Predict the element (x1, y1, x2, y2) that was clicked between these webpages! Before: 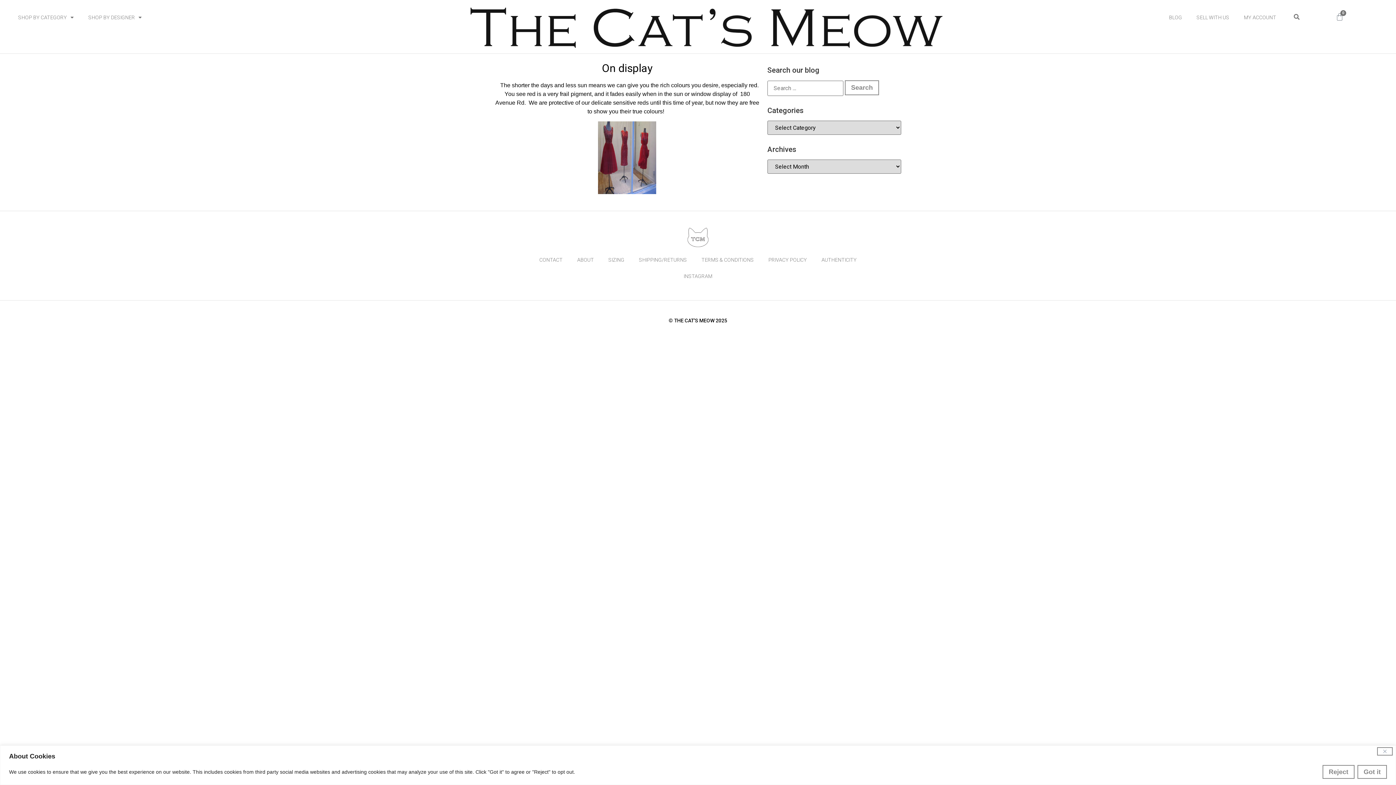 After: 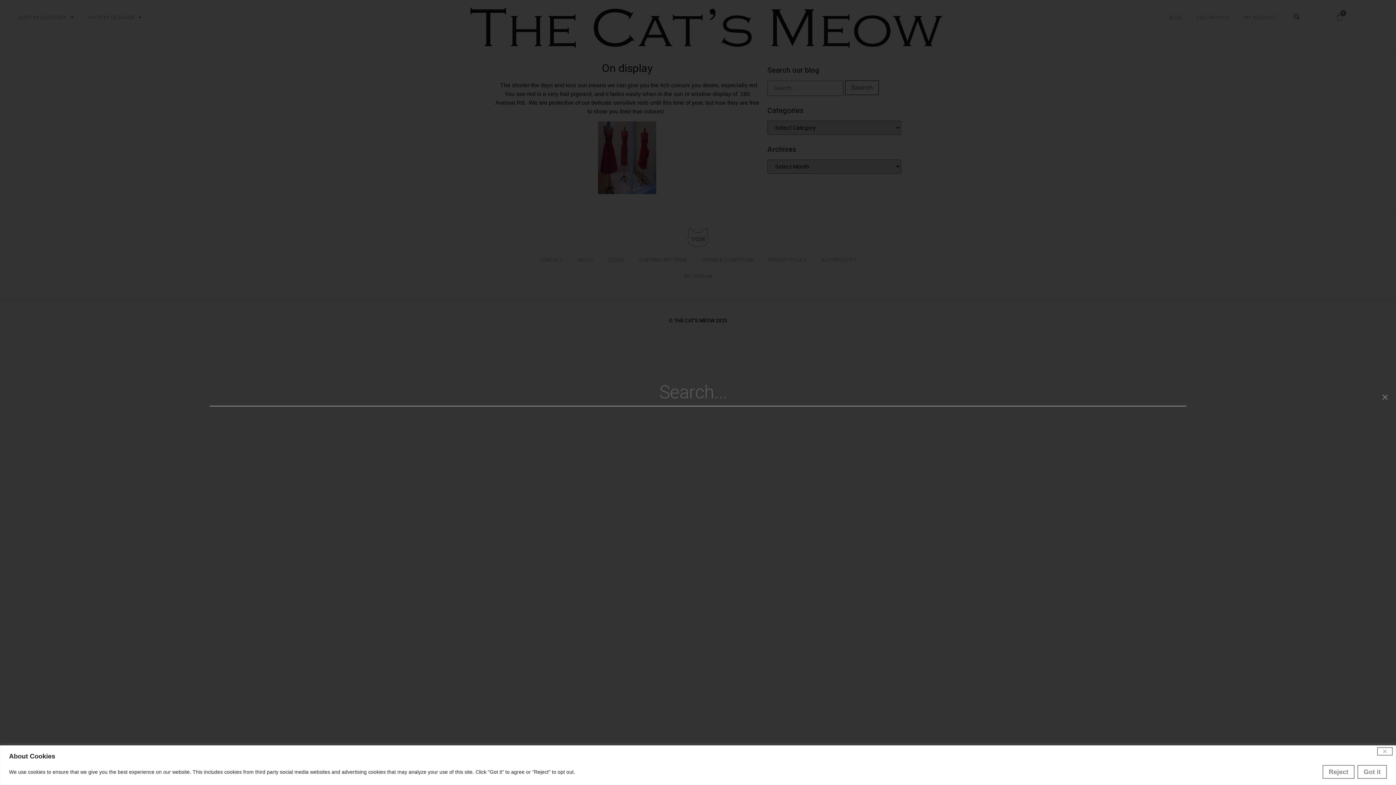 Action: label: Search bbox: (1291, 10, 1303, 22)